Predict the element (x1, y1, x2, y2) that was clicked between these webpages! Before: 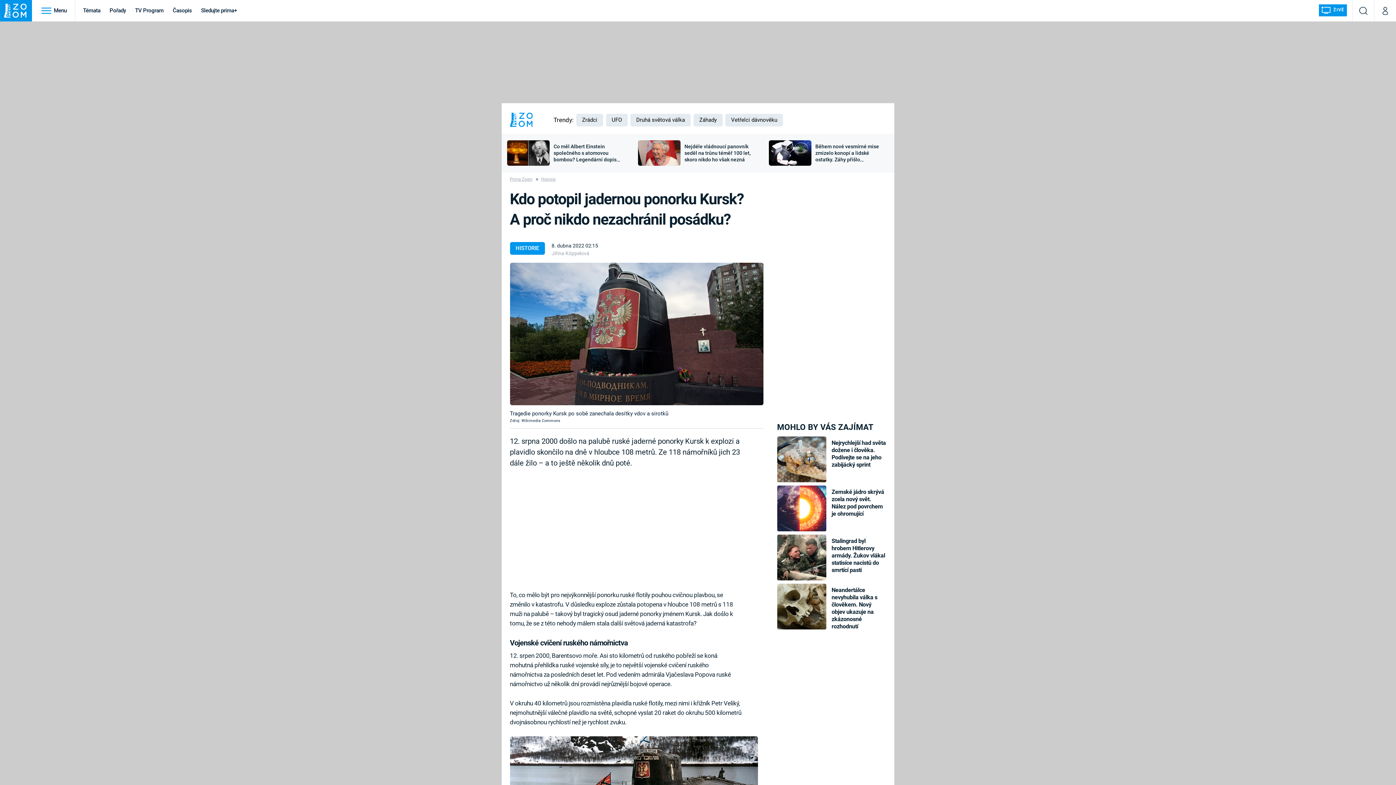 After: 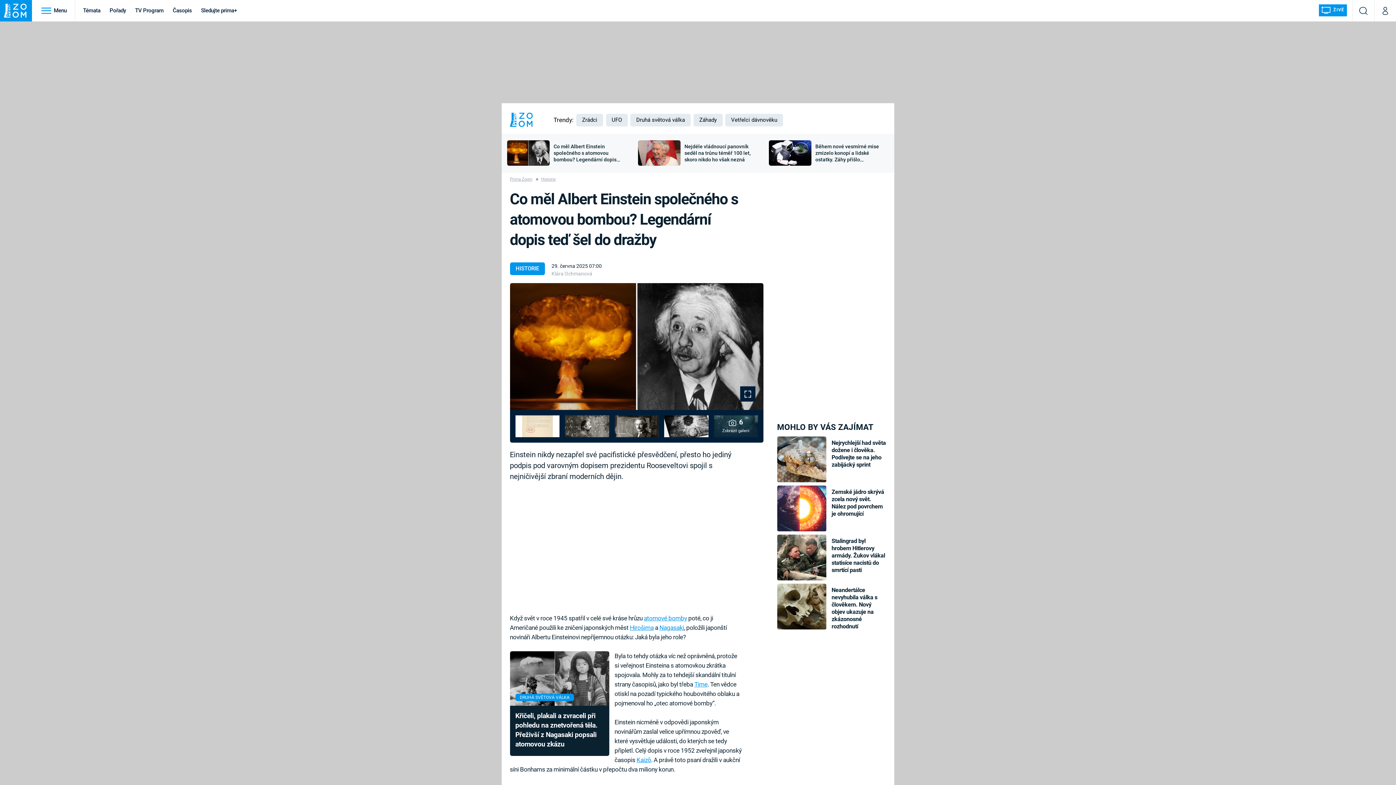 Action: bbox: (507, 140, 549, 165)